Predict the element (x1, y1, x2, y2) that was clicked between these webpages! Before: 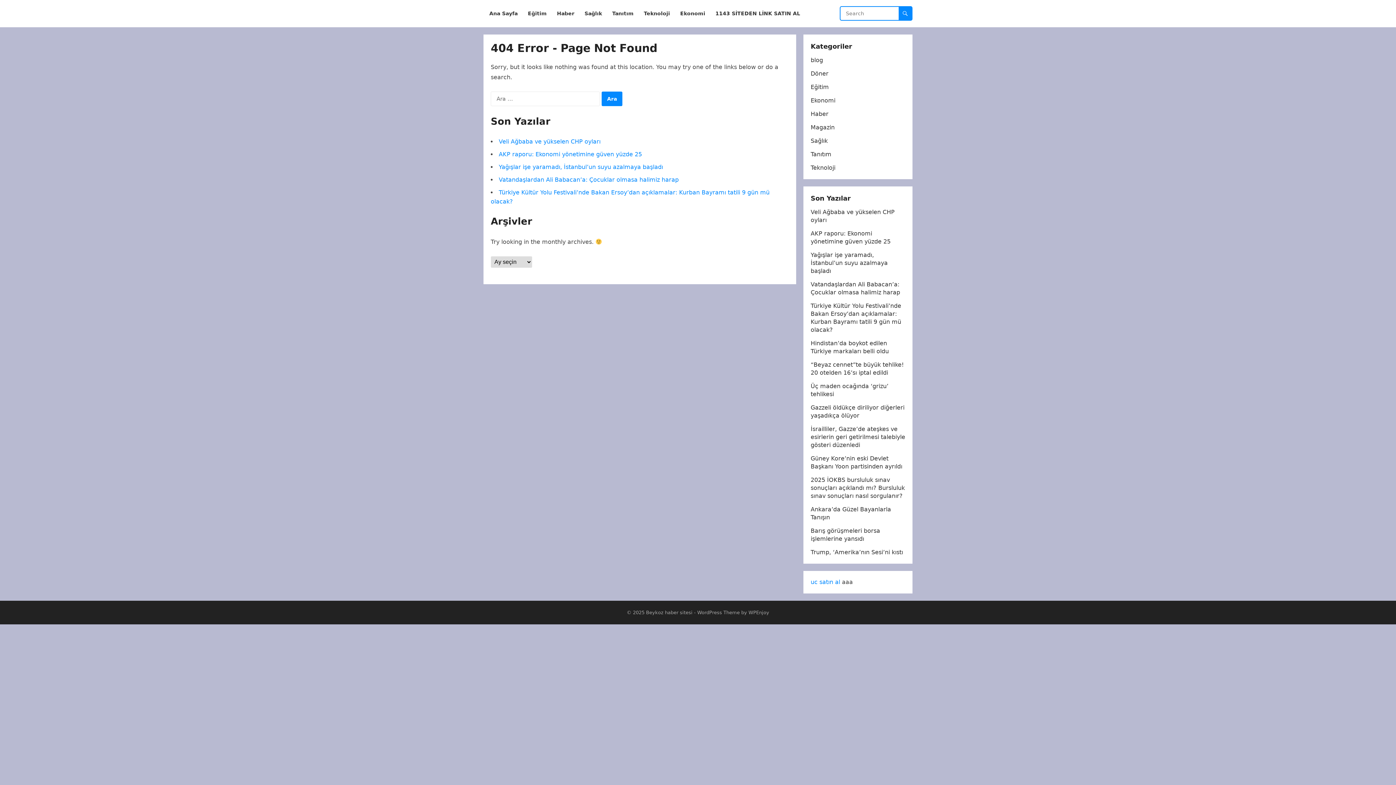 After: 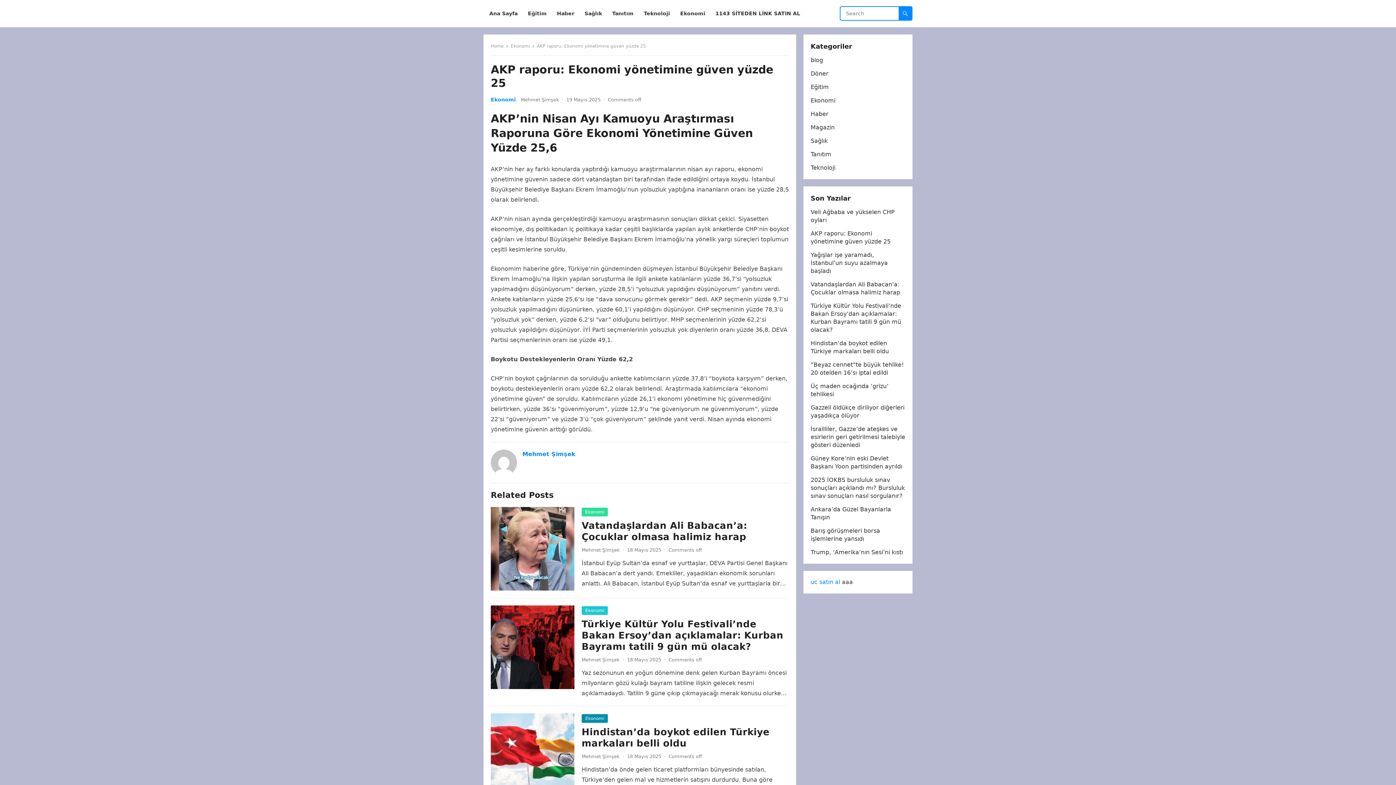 Action: bbox: (498, 150, 642, 157) label: AKP raporu: Ekonomi yönetimine güven yüzde 25